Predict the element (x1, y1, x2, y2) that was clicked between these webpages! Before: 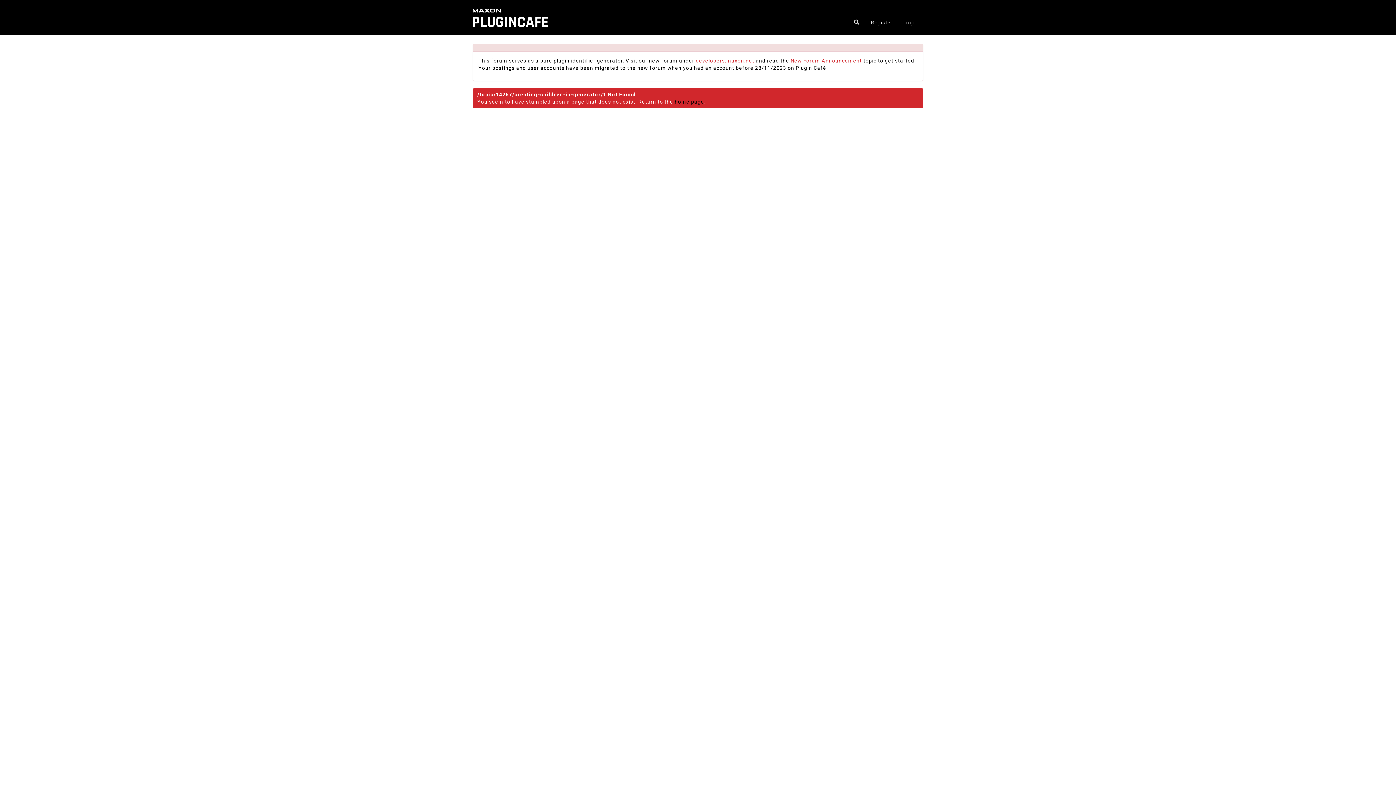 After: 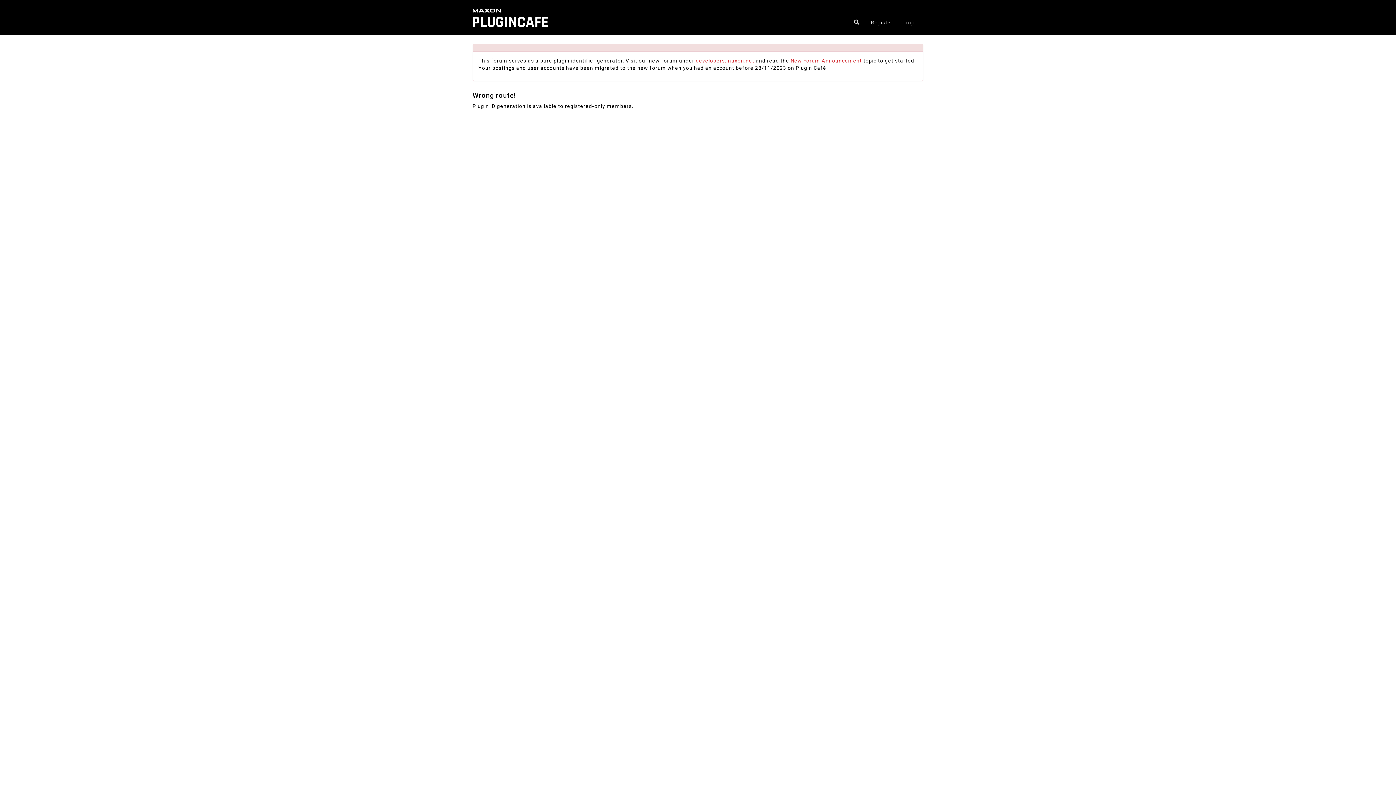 Action: label: home page bbox: (674, 98, 704, 104)